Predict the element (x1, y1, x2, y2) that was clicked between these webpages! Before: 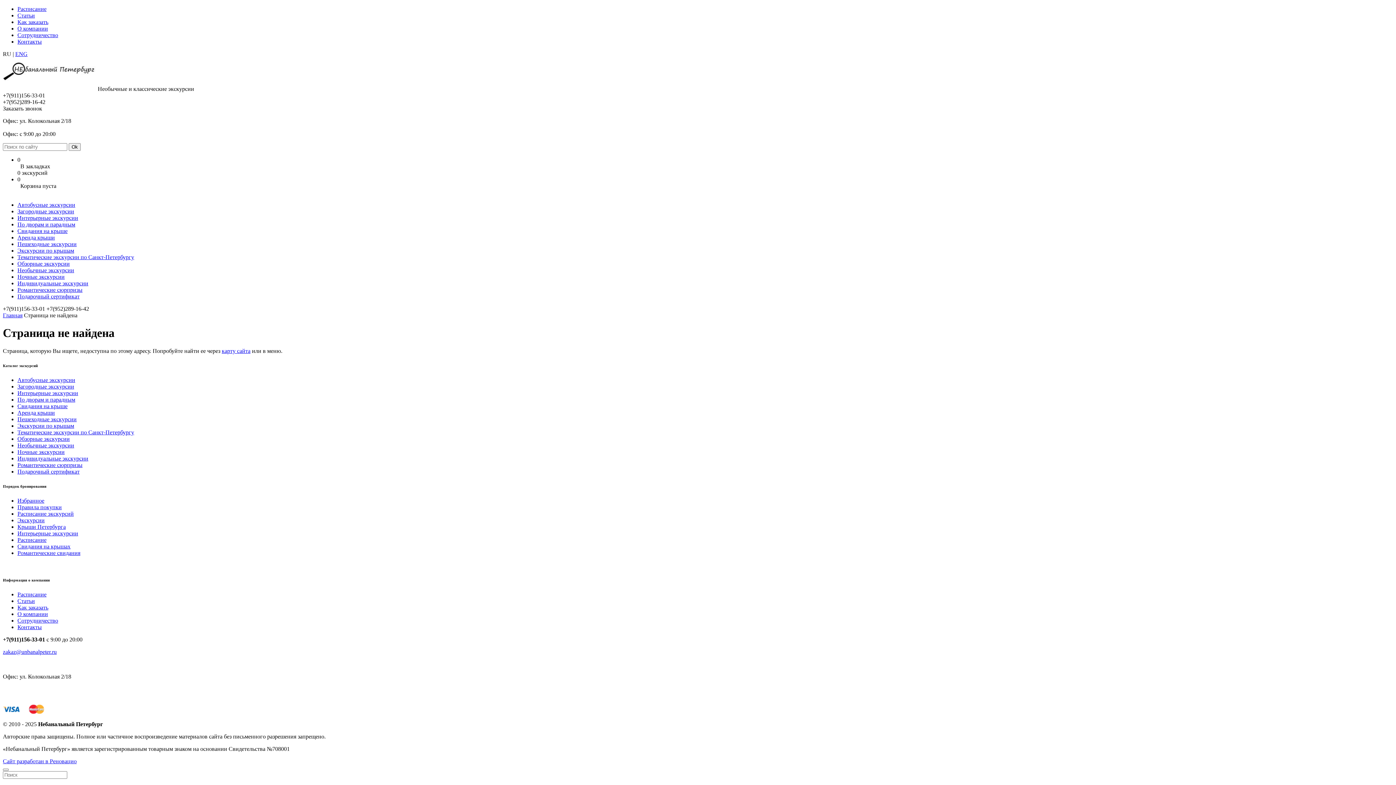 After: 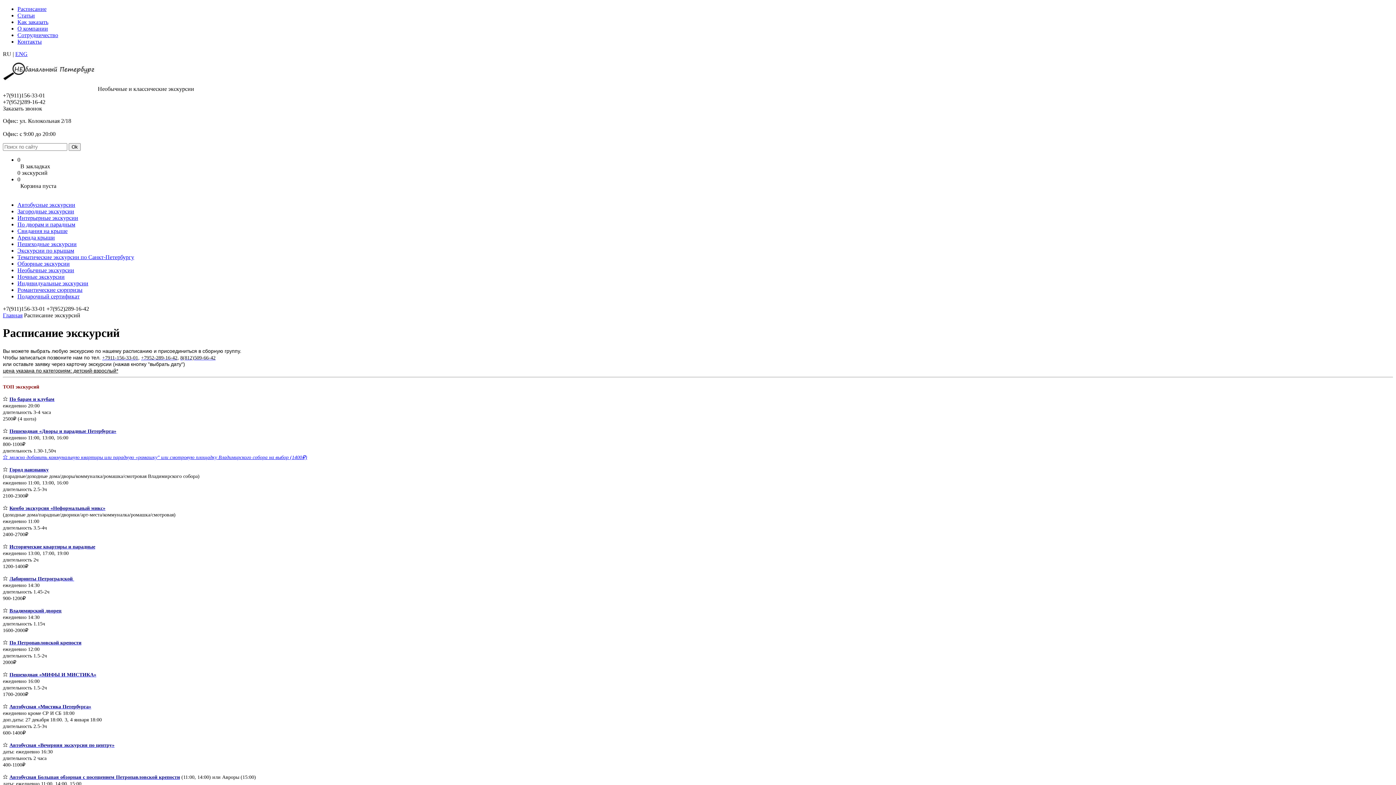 Action: bbox: (17, 510, 73, 517) label: Расписание экскурсий